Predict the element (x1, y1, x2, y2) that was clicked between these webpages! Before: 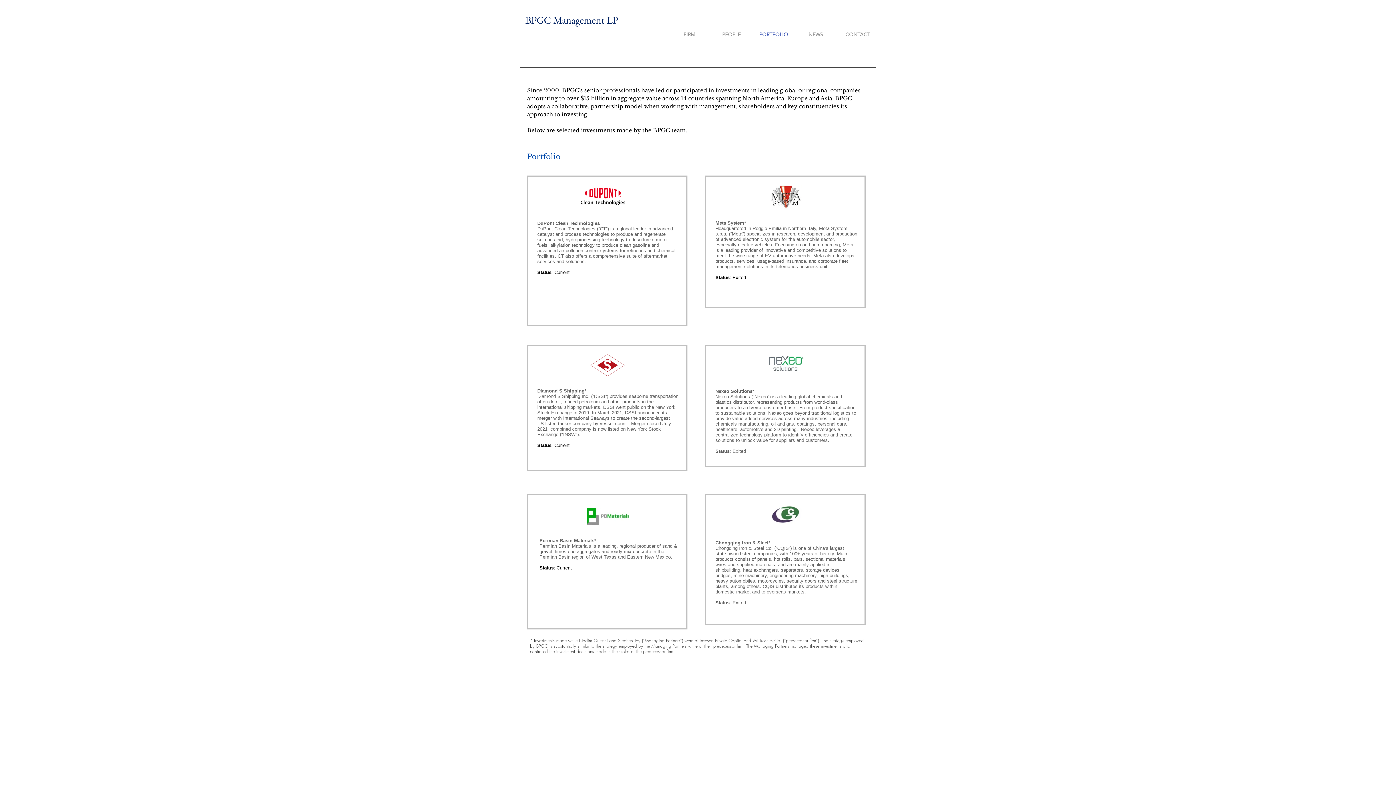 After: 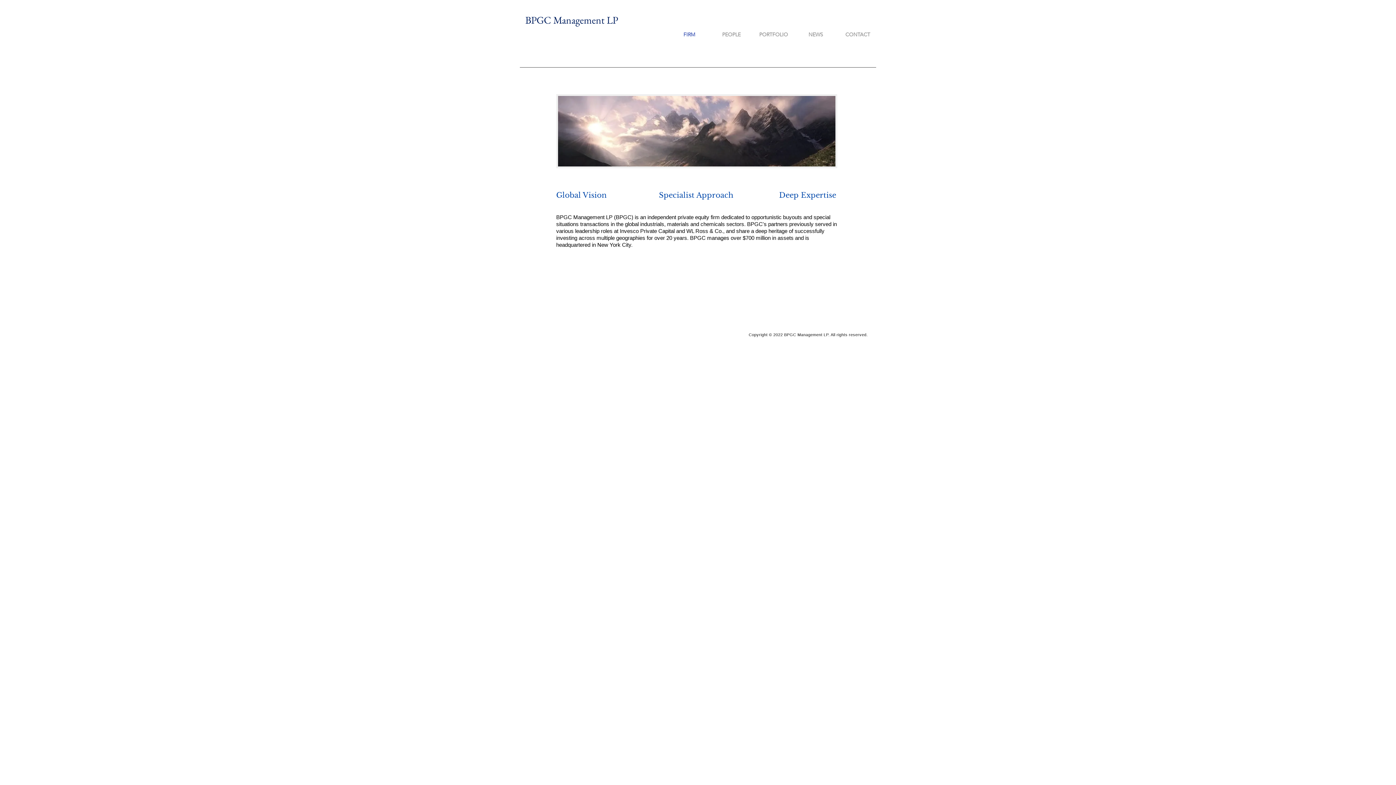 Action: label: BPGC Management LP bbox: (525, 14, 618, 26)